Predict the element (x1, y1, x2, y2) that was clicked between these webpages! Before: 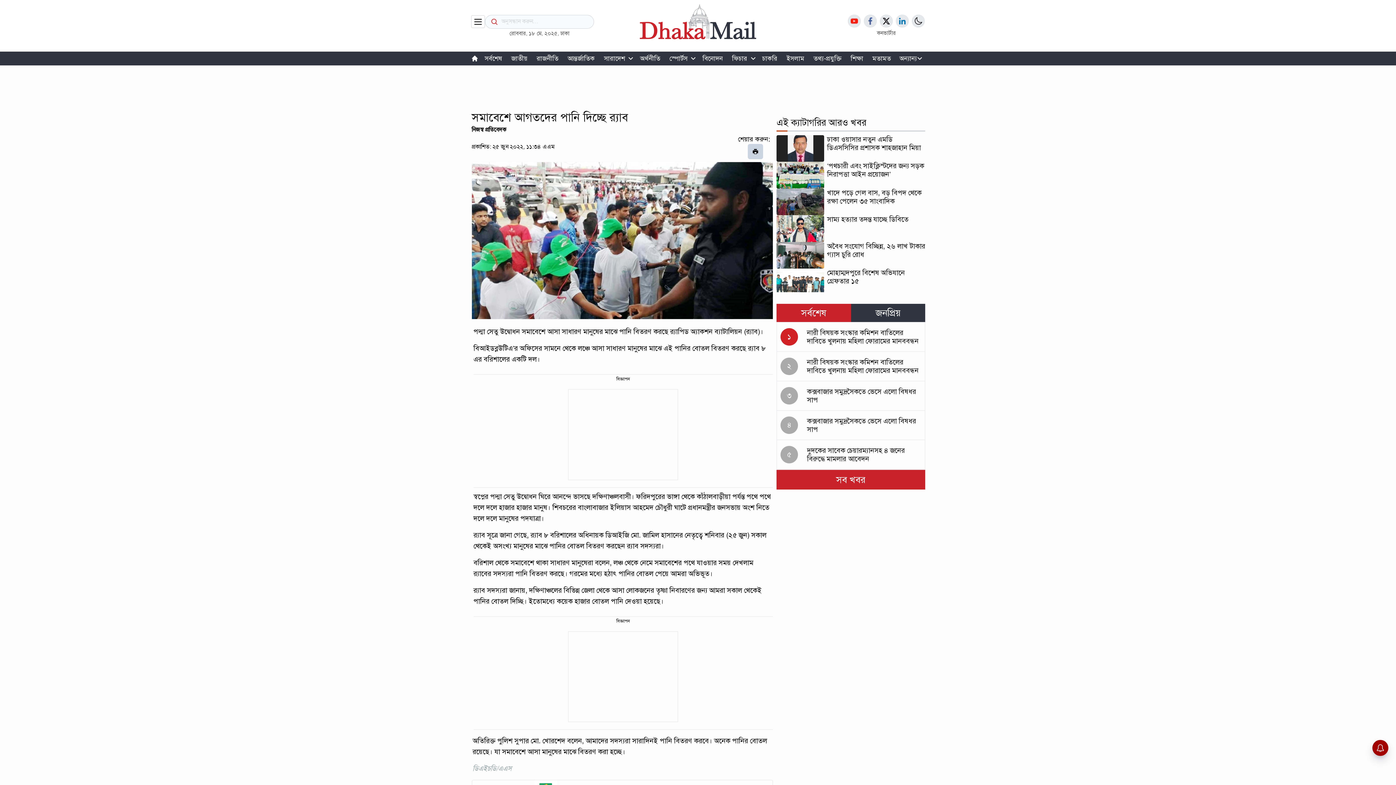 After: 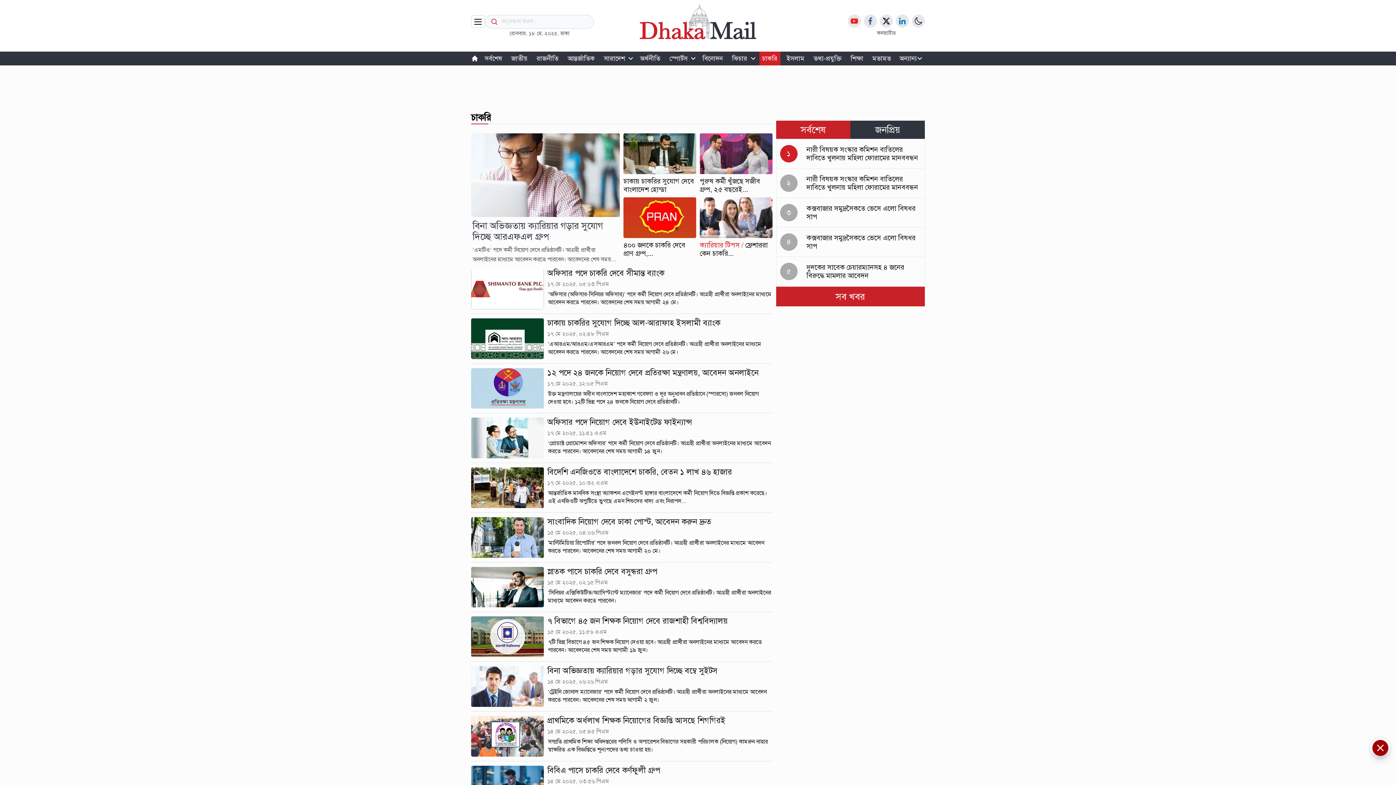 Action: label: চাকরি bbox: (759, 53, 780, 63)